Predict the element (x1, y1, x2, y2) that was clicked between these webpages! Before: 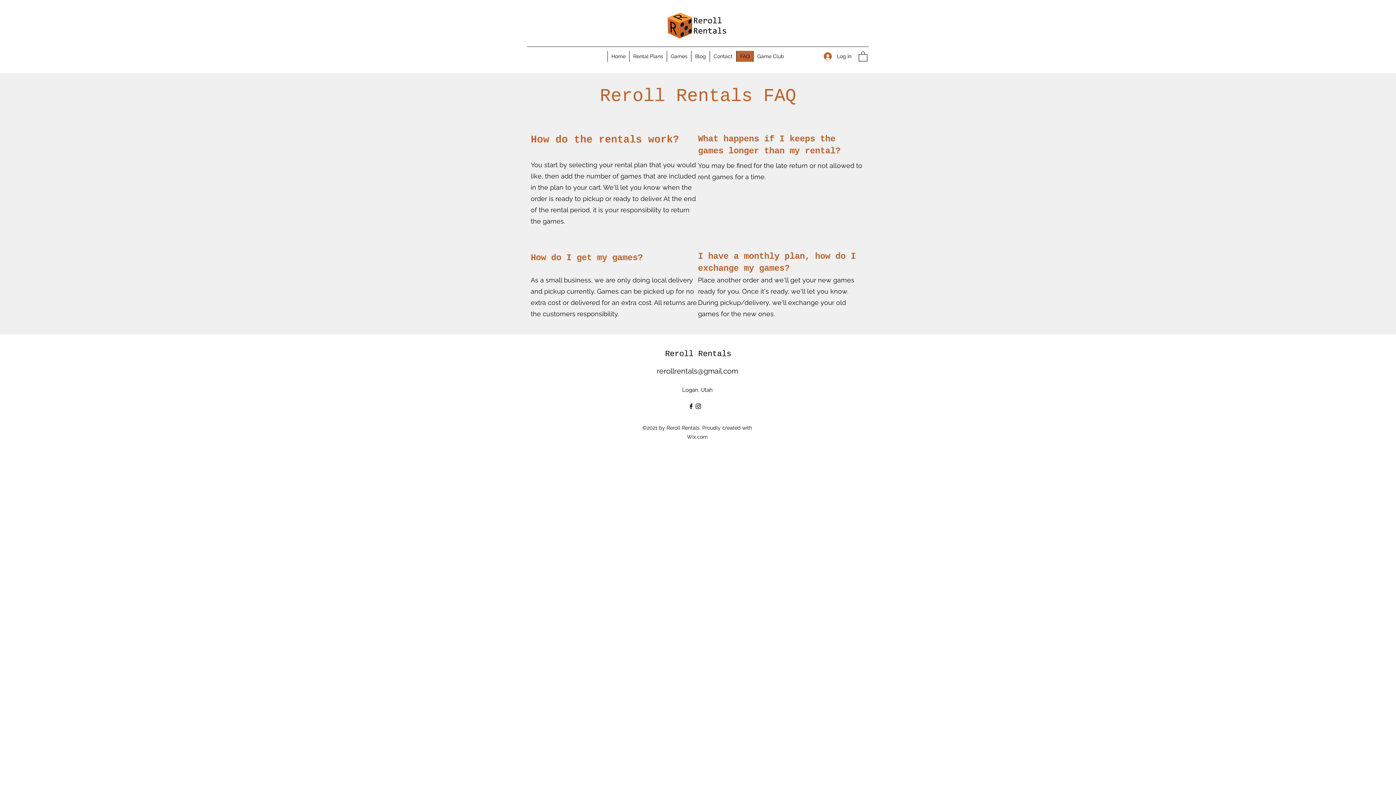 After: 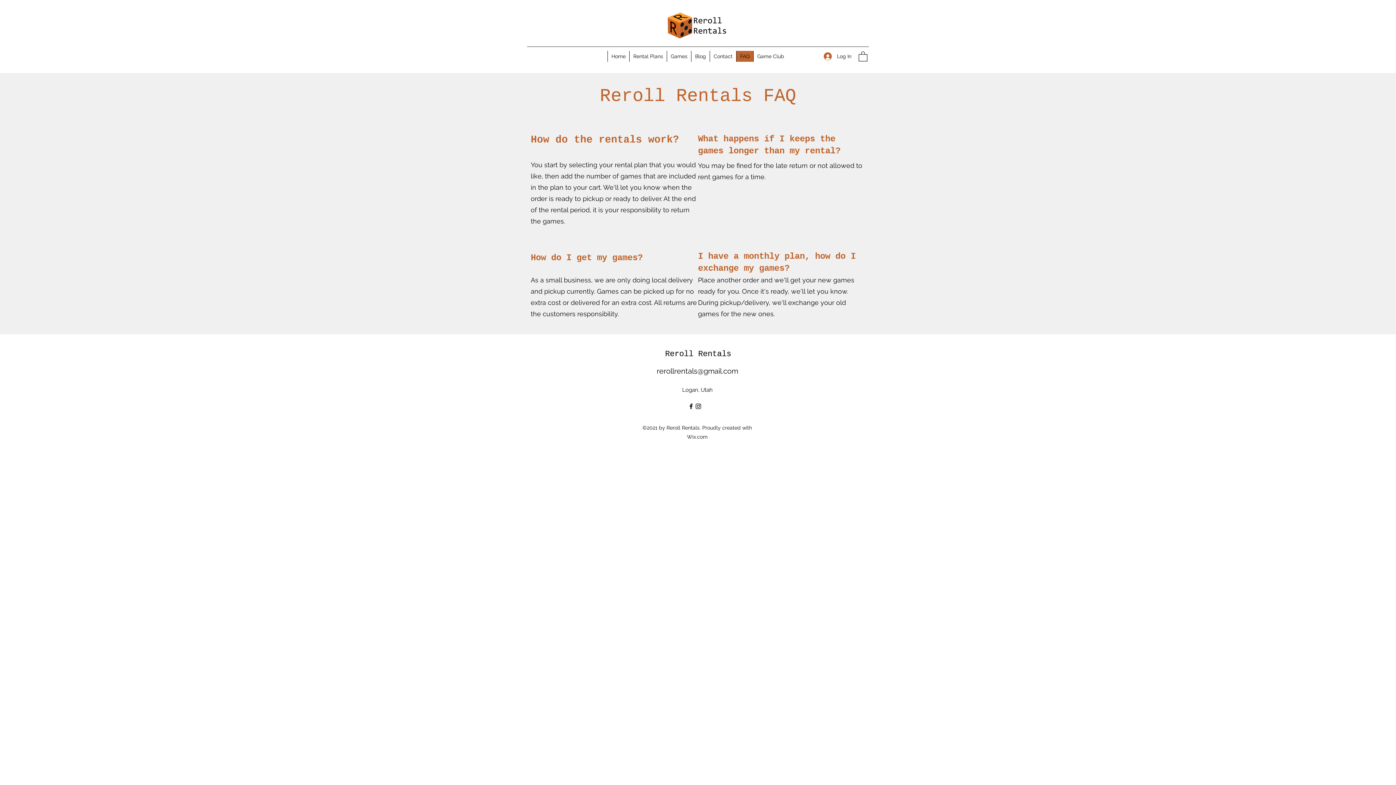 Action: label: Facebook bbox: (687, 402, 694, 410)